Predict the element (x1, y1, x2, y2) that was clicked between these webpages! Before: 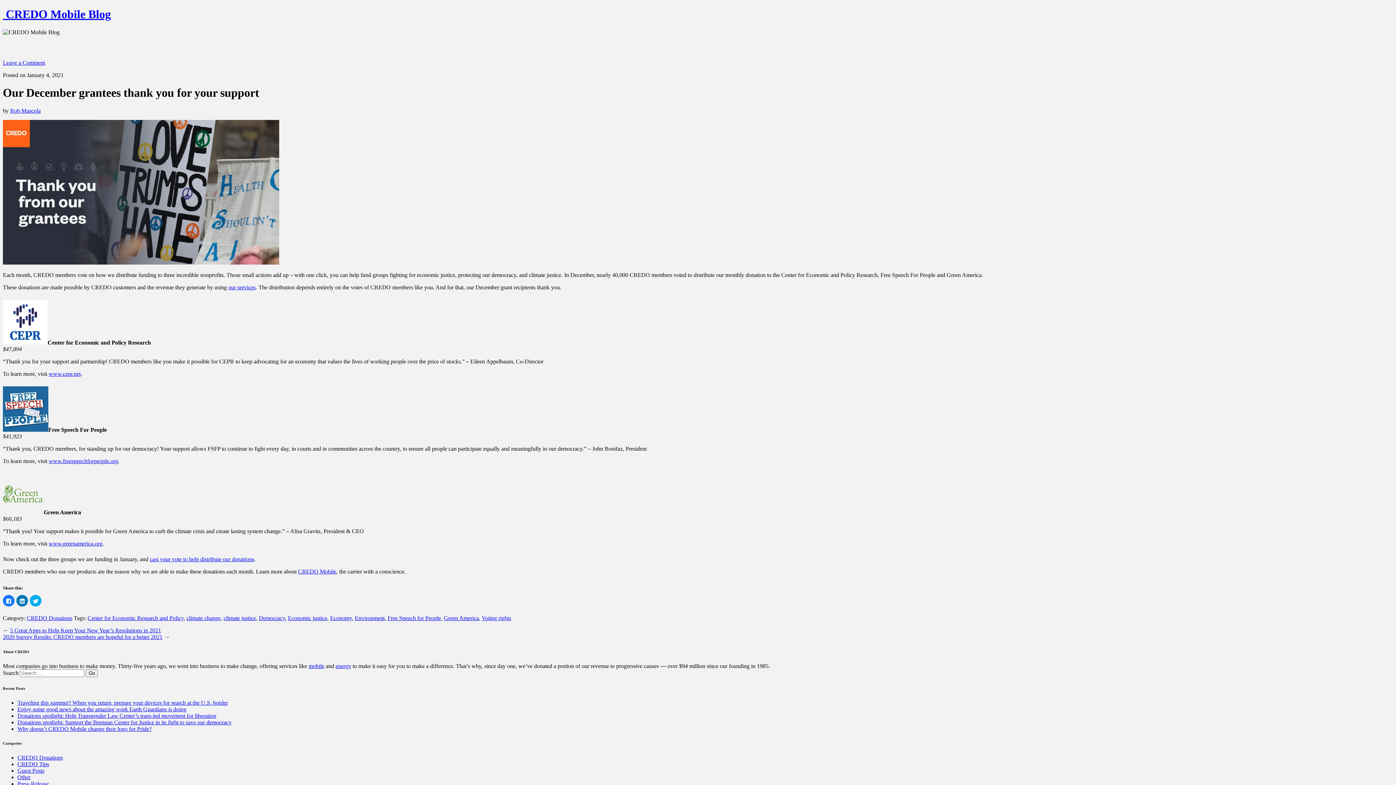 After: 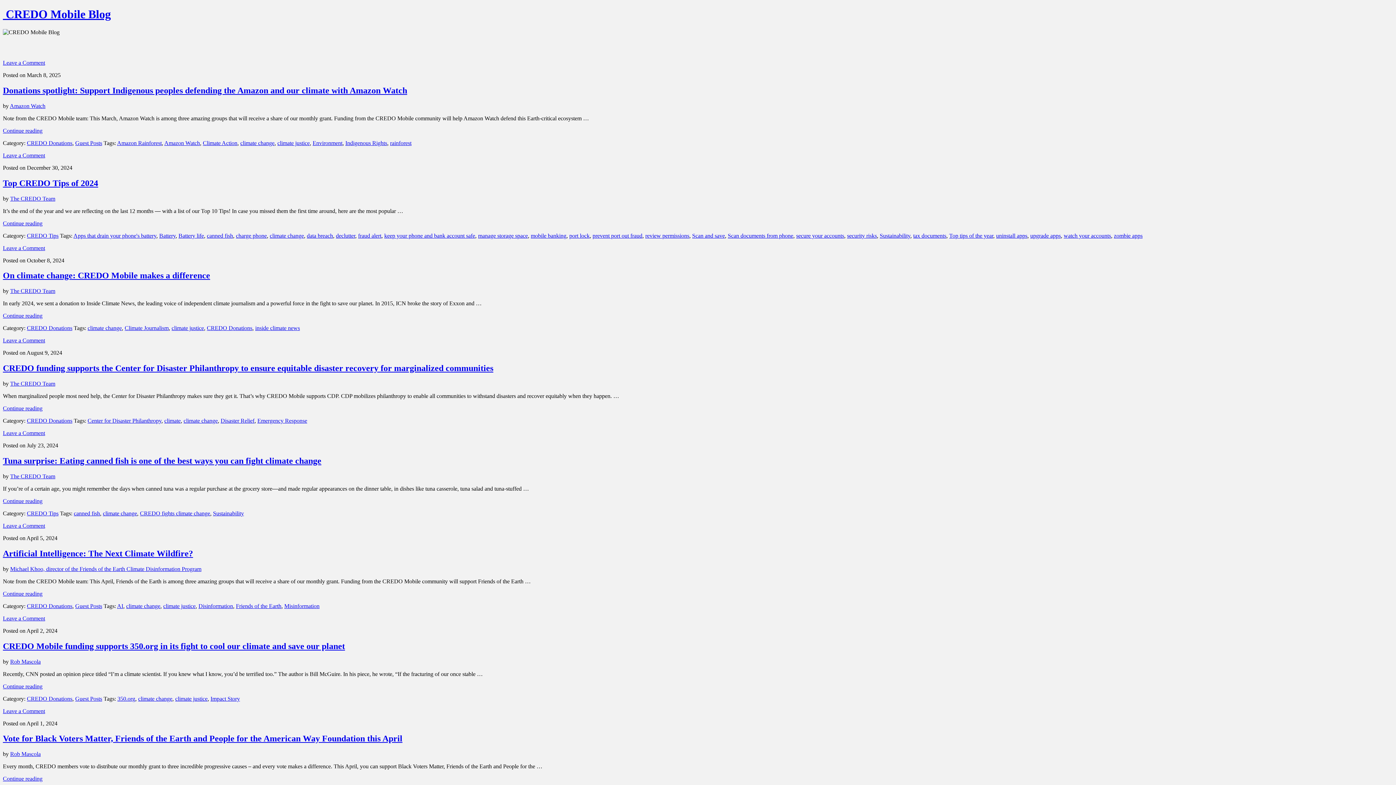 Action: label: climate change bbox: (186, 615, 220, 621)